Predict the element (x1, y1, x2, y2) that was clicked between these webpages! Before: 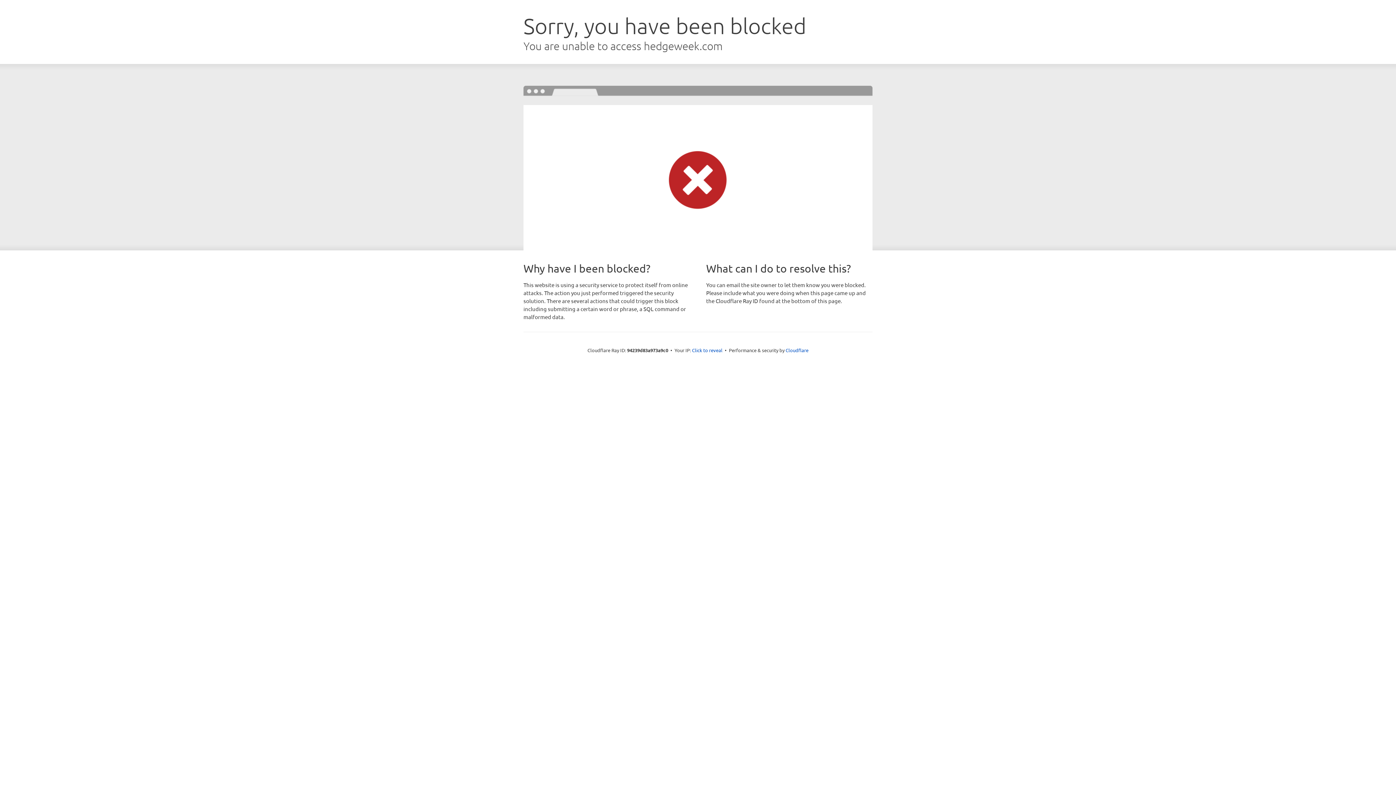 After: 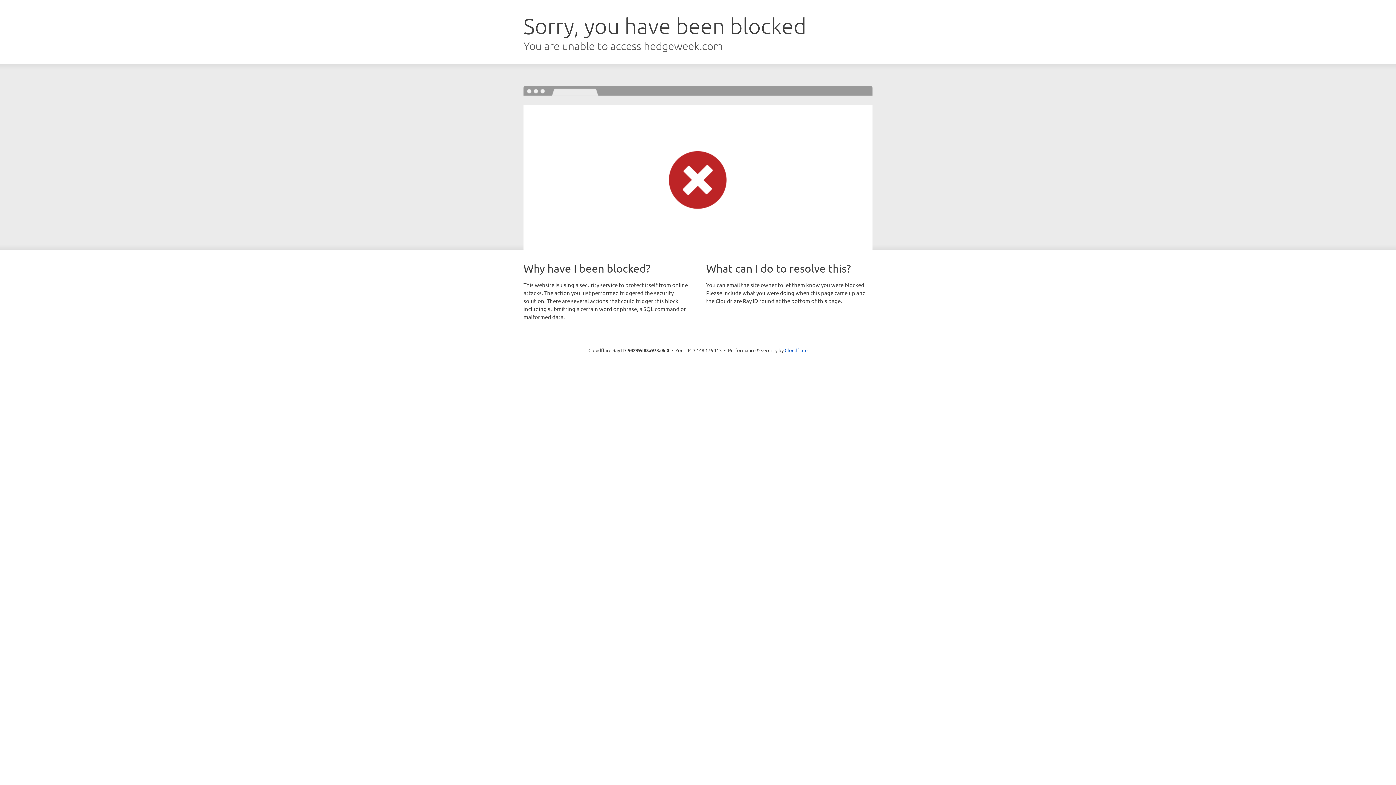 Action: label: Click to reveal bbox: (692, 346, 722, 353)